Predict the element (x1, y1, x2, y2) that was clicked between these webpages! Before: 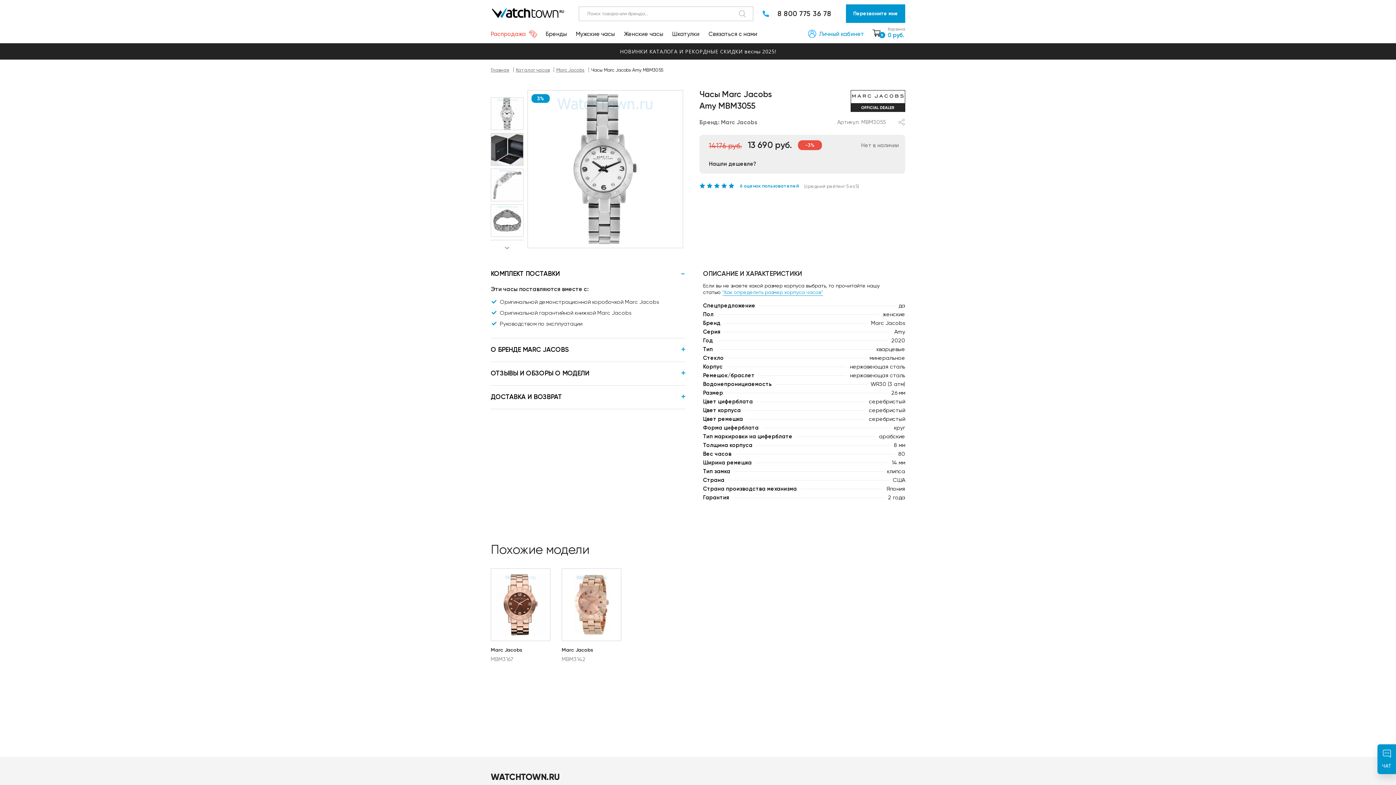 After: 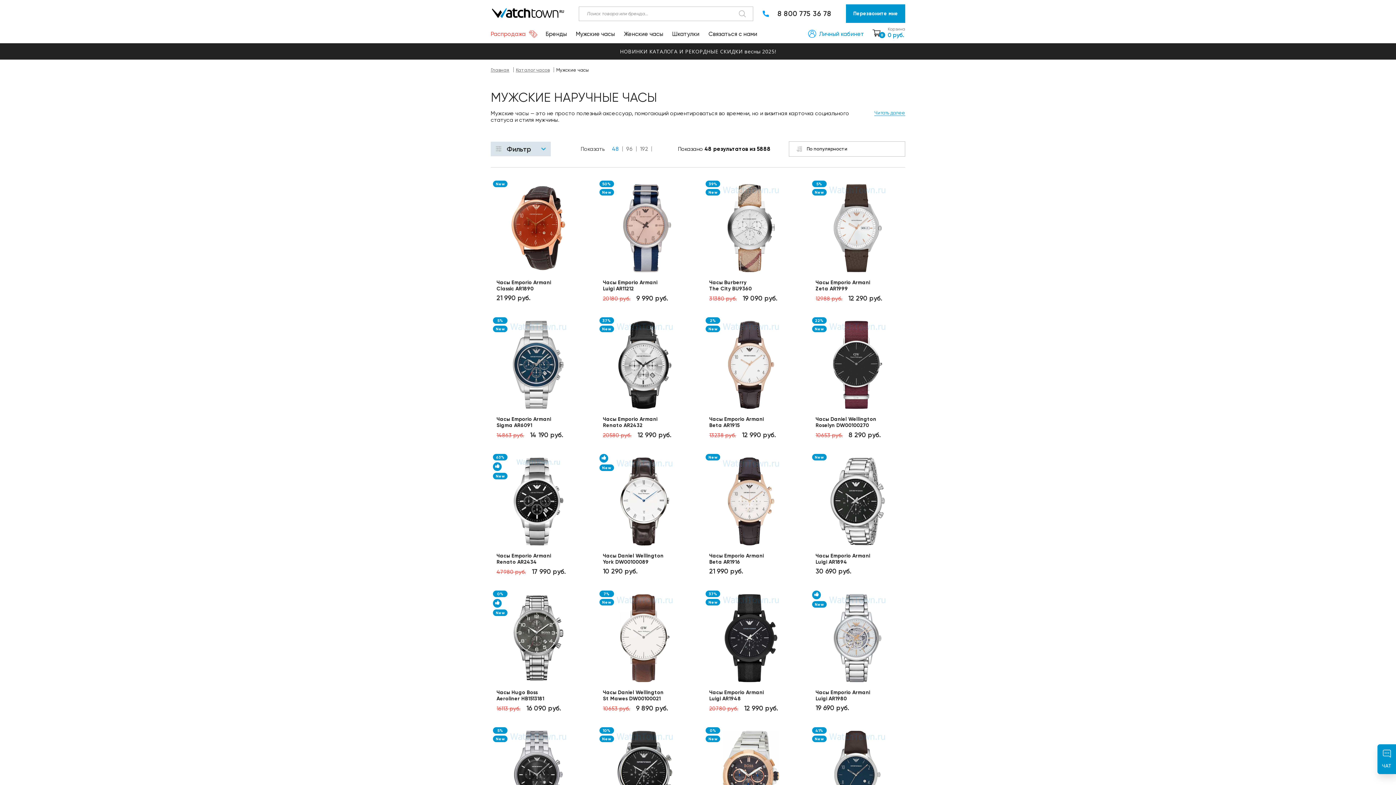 Action: bbox: (576, 30, 614, 37) label: Мужские часы